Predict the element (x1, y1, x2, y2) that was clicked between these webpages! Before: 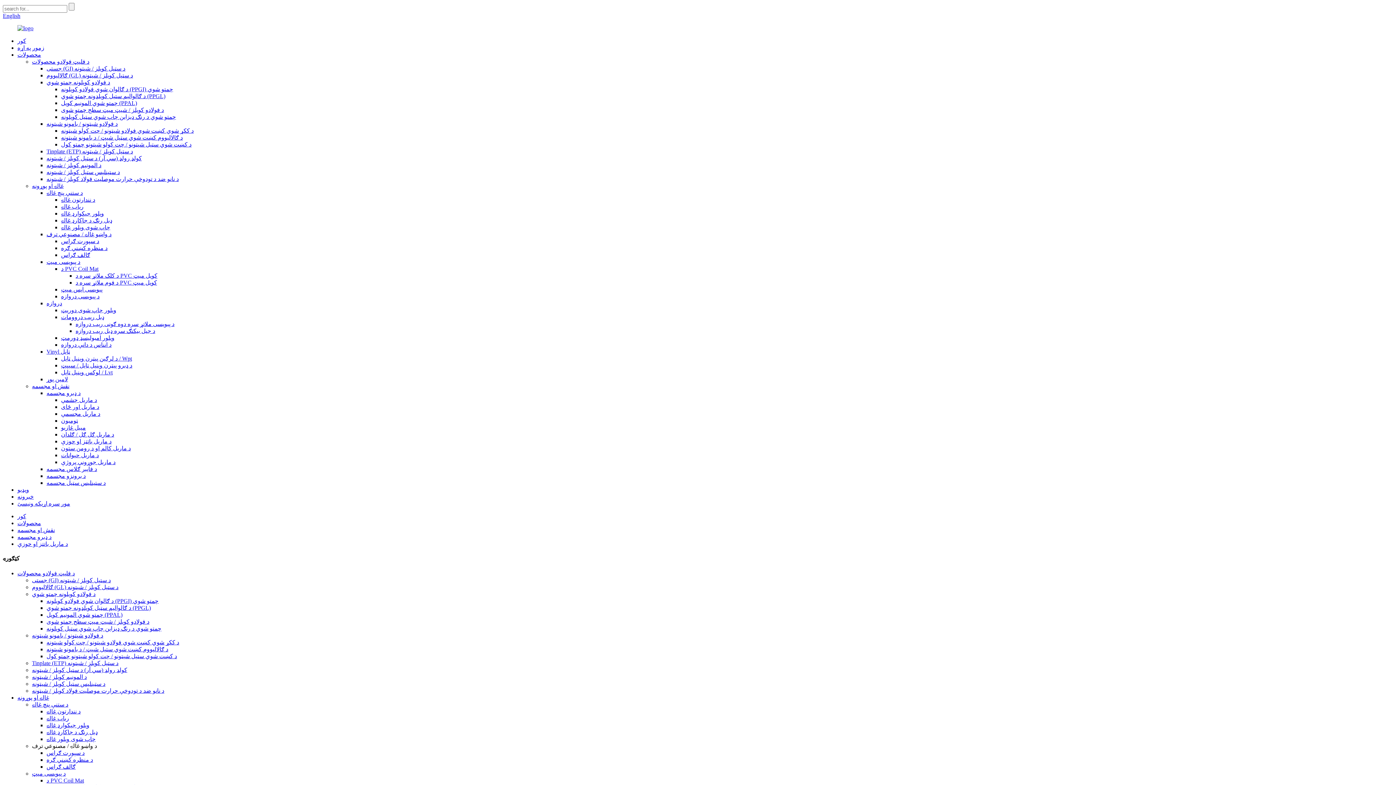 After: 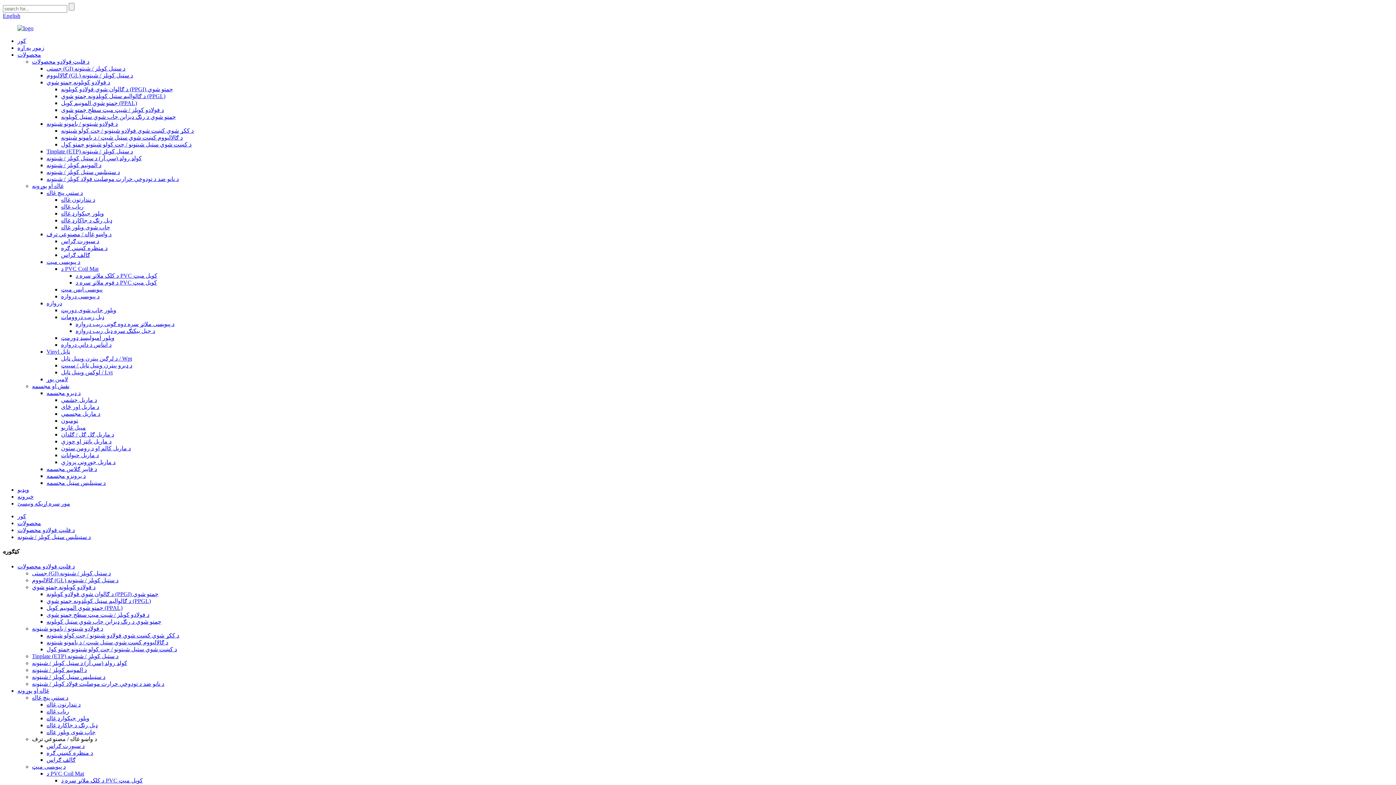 Action: bbox: (46, 169, 120, 175) label: د سټینلیس سټیل کویلز / شیټونه